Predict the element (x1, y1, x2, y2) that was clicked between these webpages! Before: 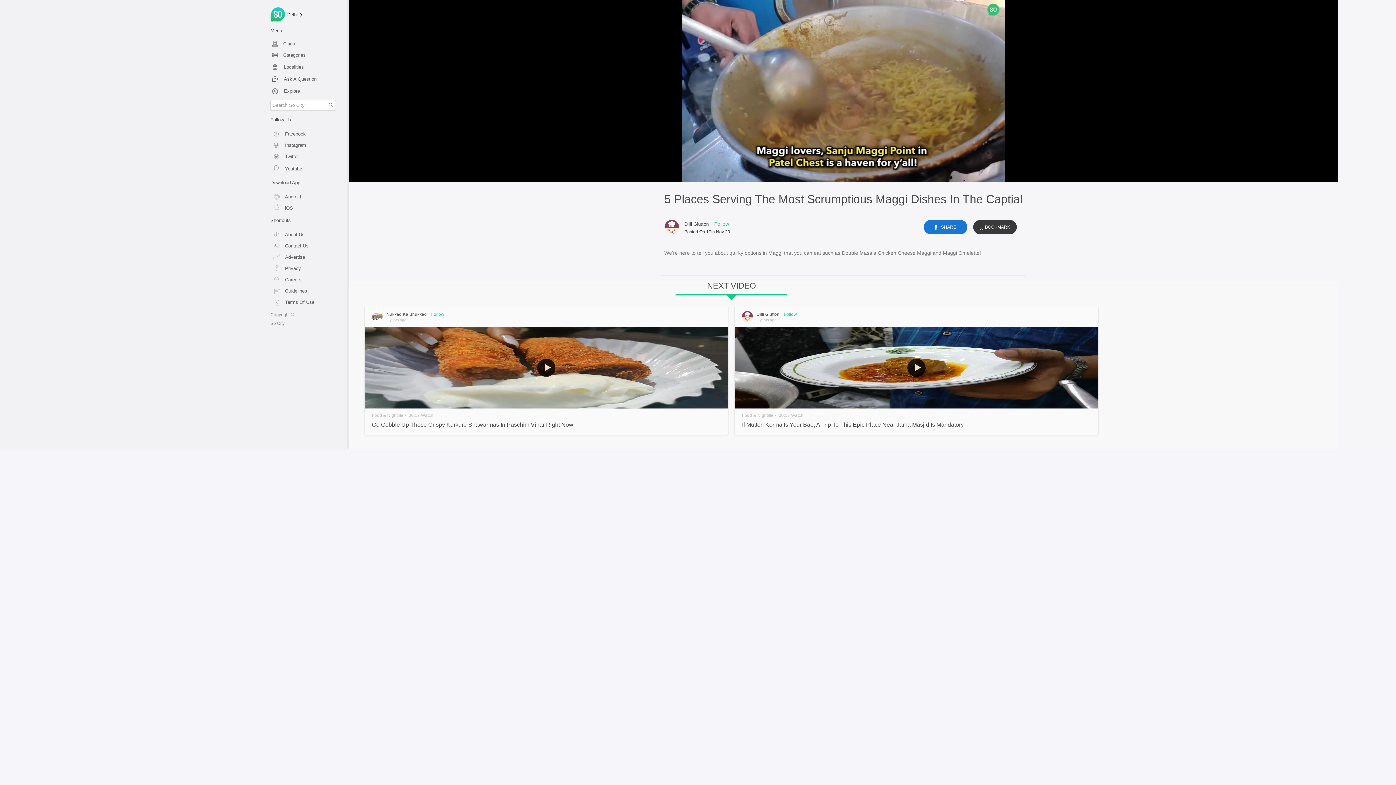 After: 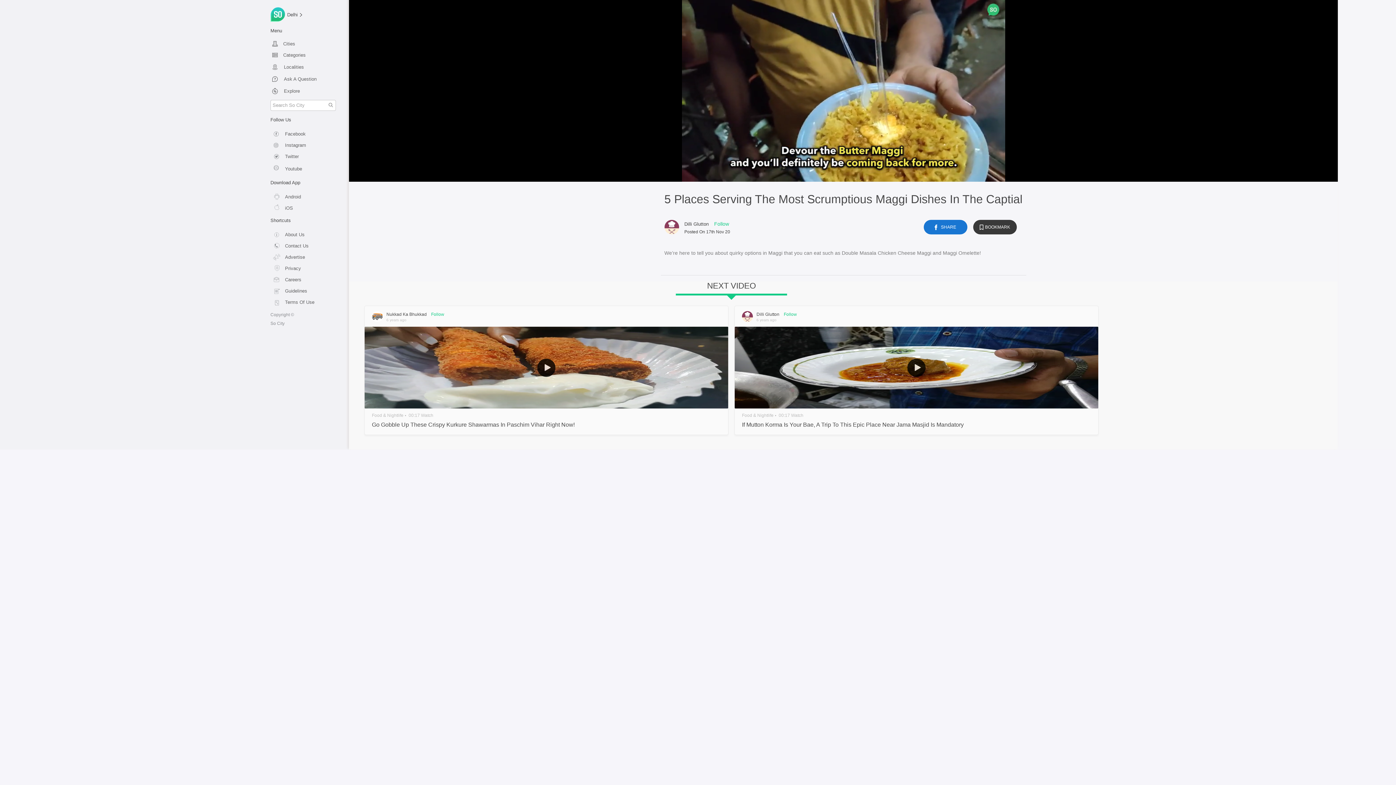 Action: label: SHARE bbox: (939, 224, 956, 229)